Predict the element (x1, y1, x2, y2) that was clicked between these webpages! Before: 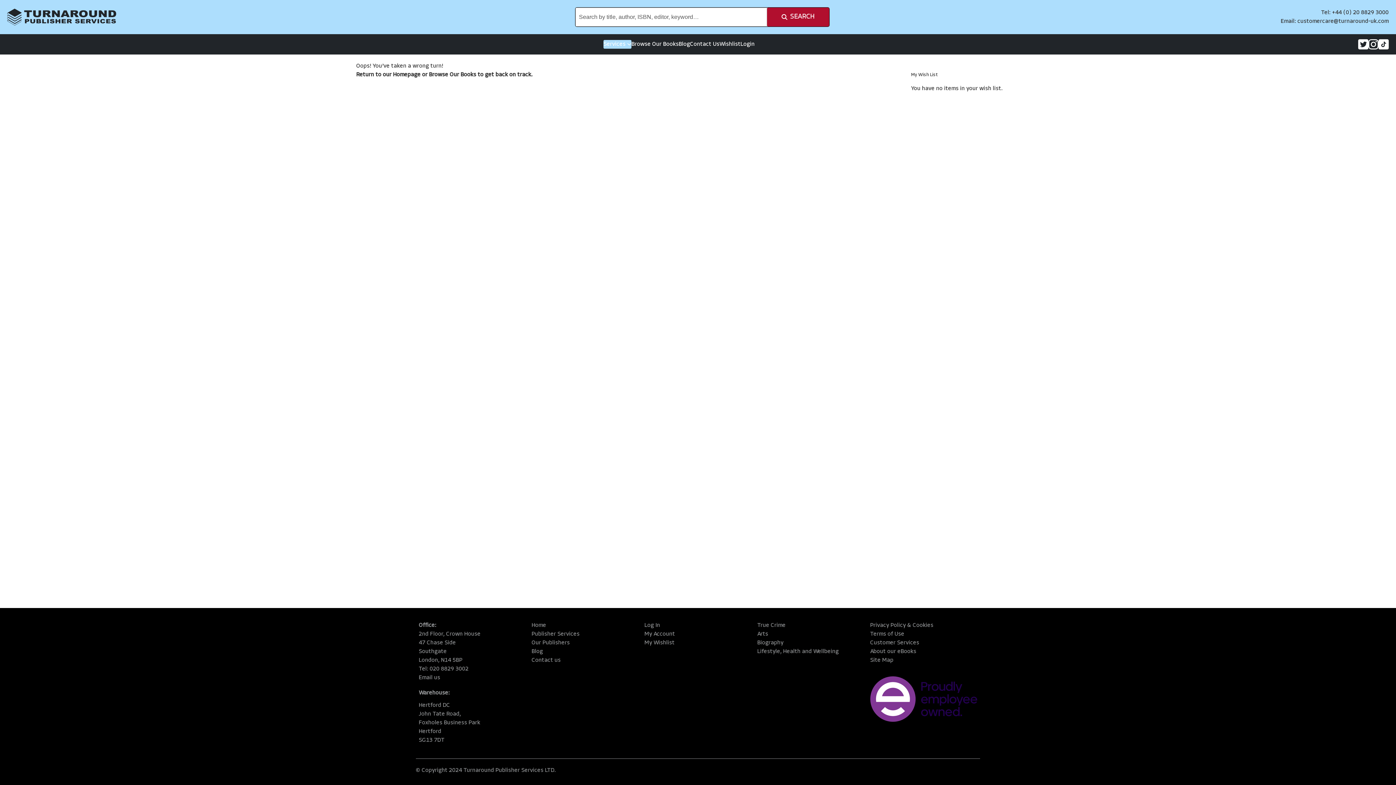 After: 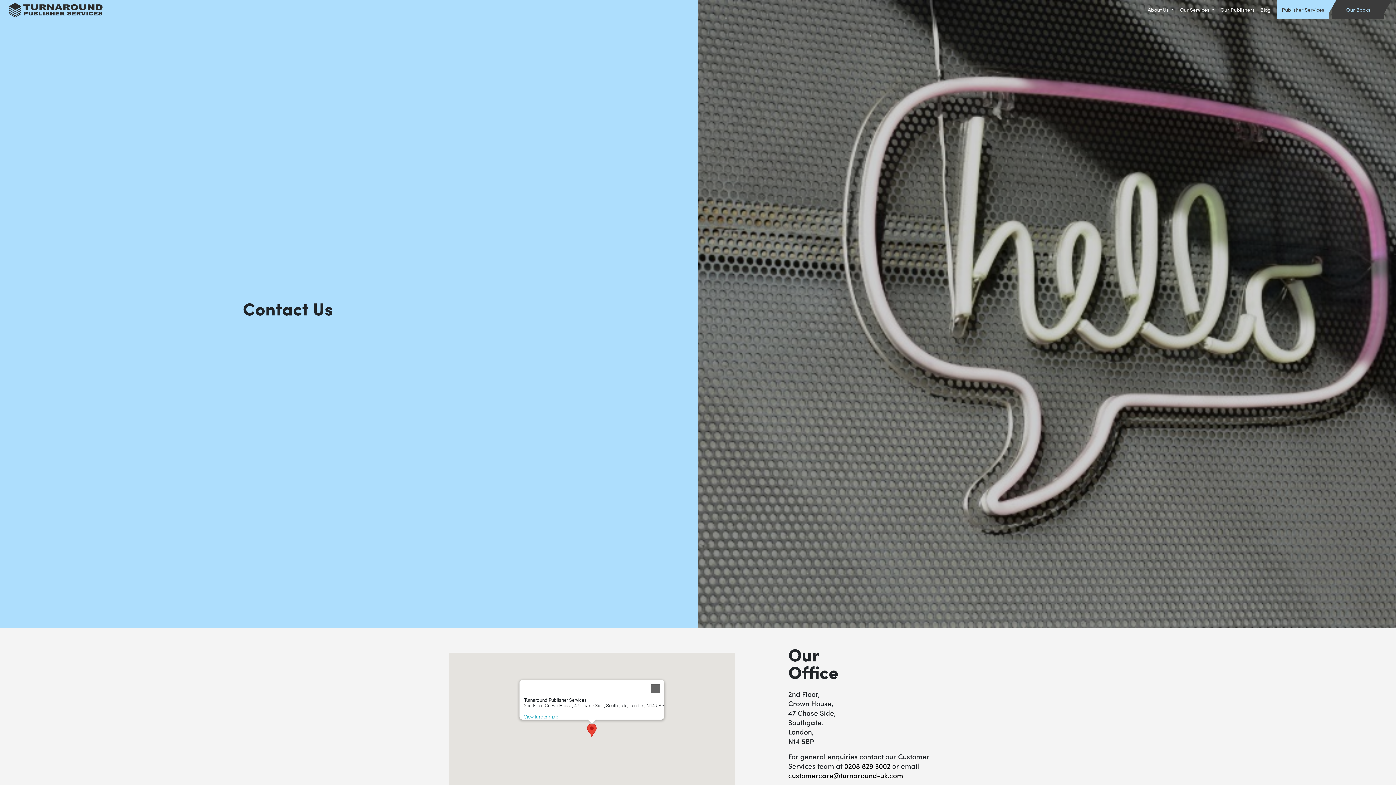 Action: label: Contact us bbox: (531, 656, 579, 665)